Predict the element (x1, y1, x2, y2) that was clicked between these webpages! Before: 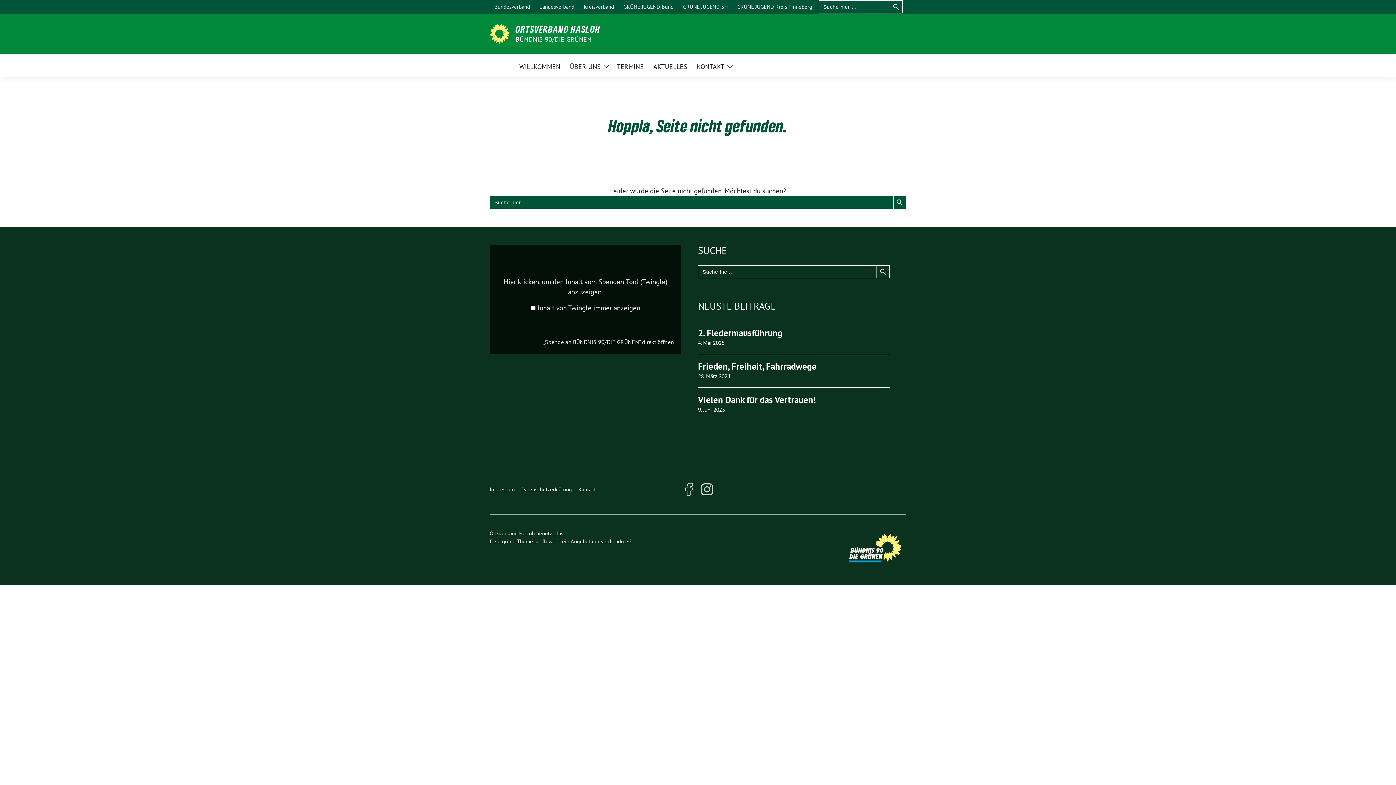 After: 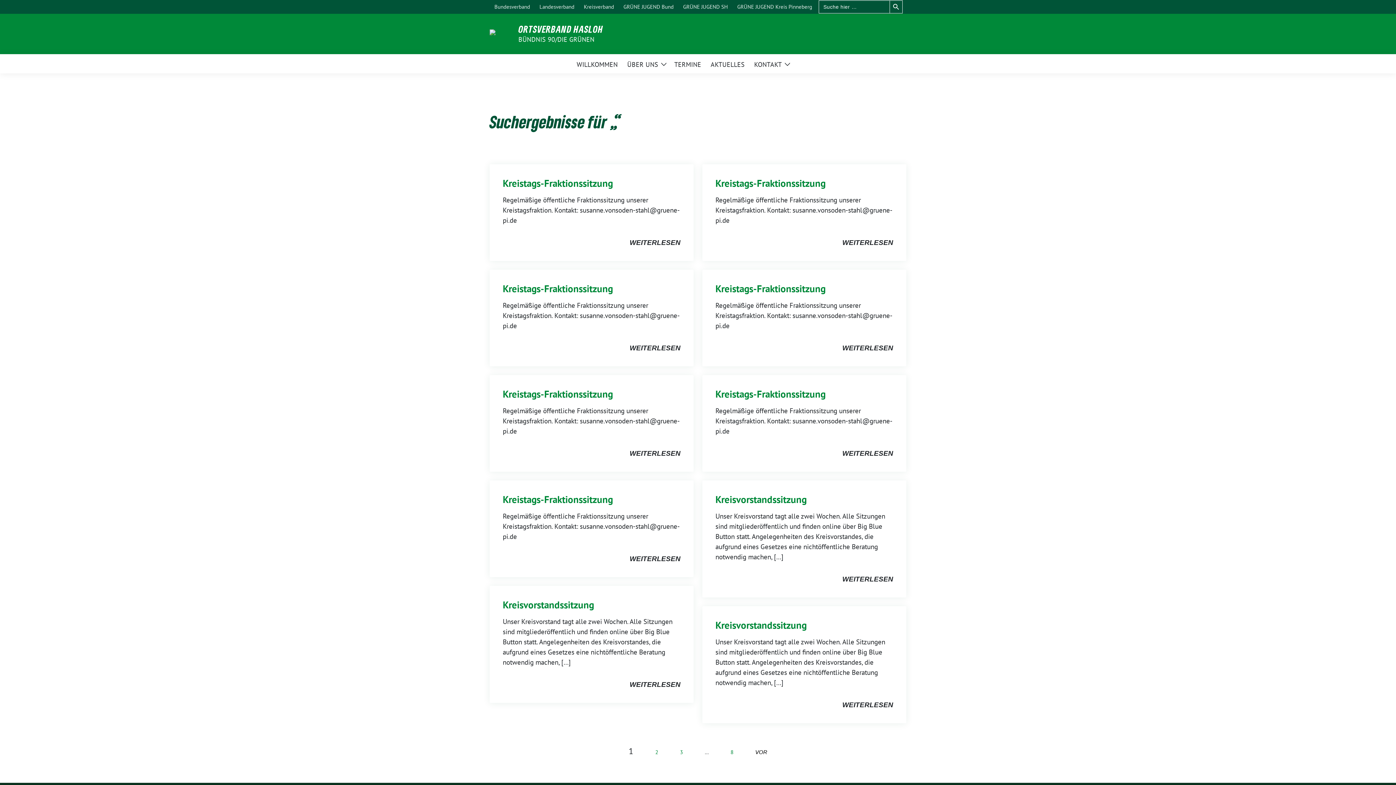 Action: label: Search Button bbox: (893, 196, 906, 209)